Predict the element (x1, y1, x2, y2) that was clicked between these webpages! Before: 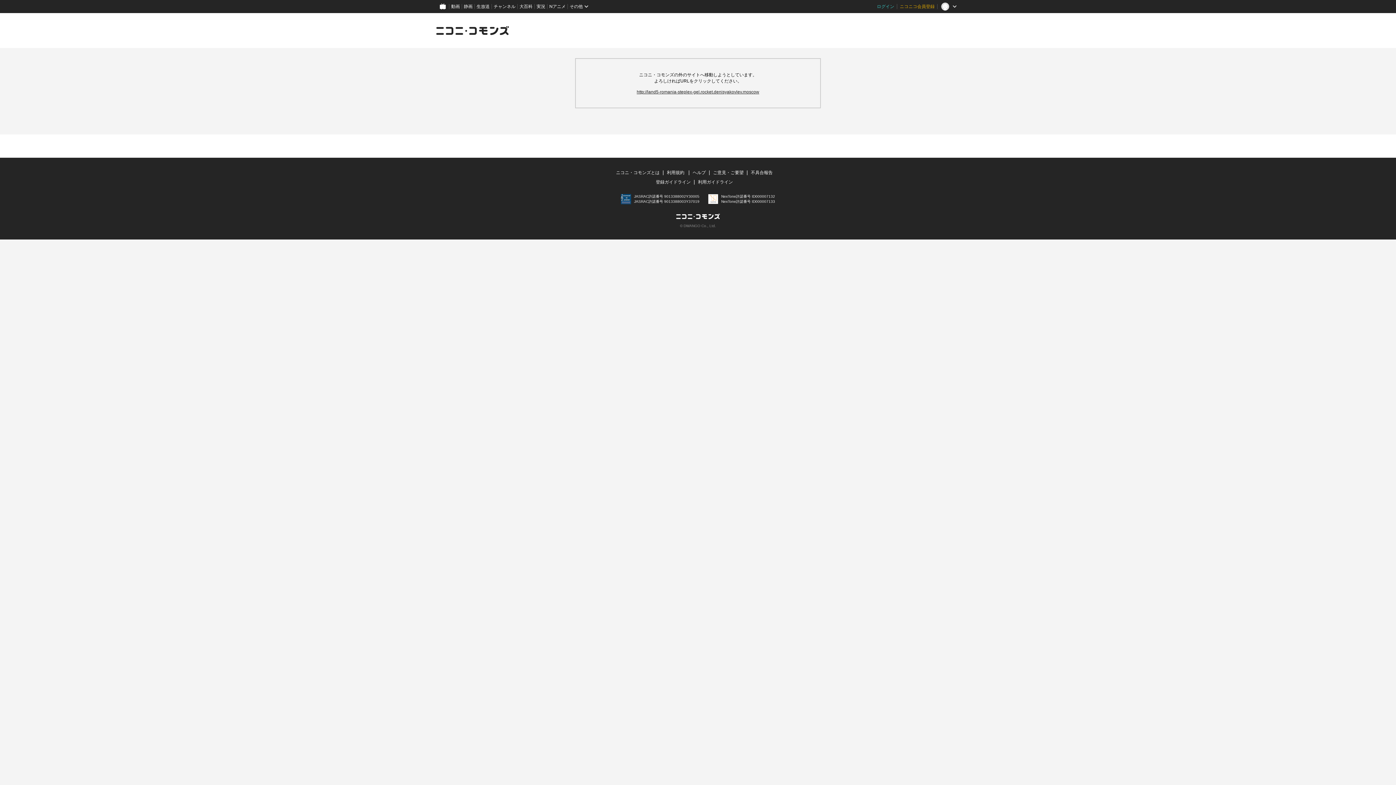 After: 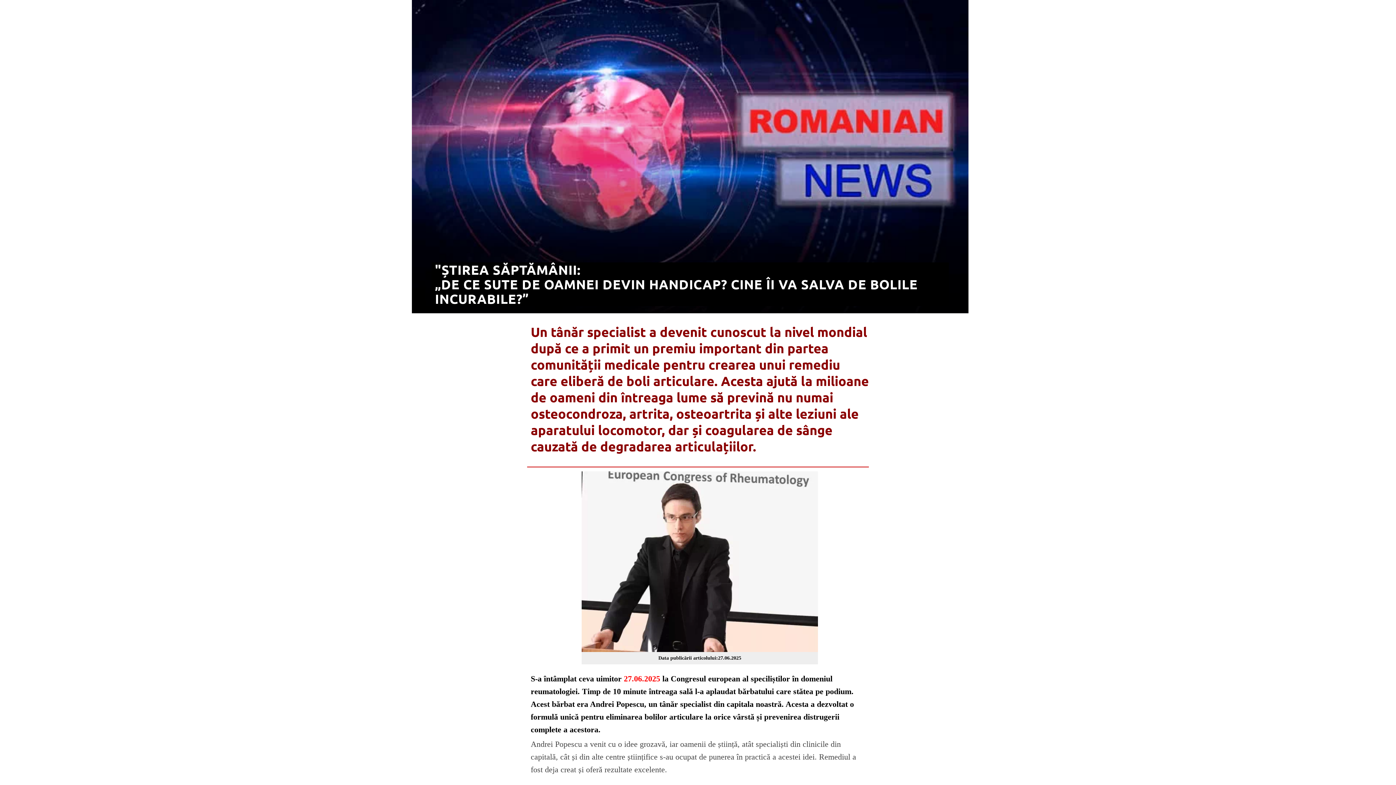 Action: label: http://land5-romania-steplex-gel.rocket.denisyakovlev.moscow bbox: (636, 89, 759, 94)